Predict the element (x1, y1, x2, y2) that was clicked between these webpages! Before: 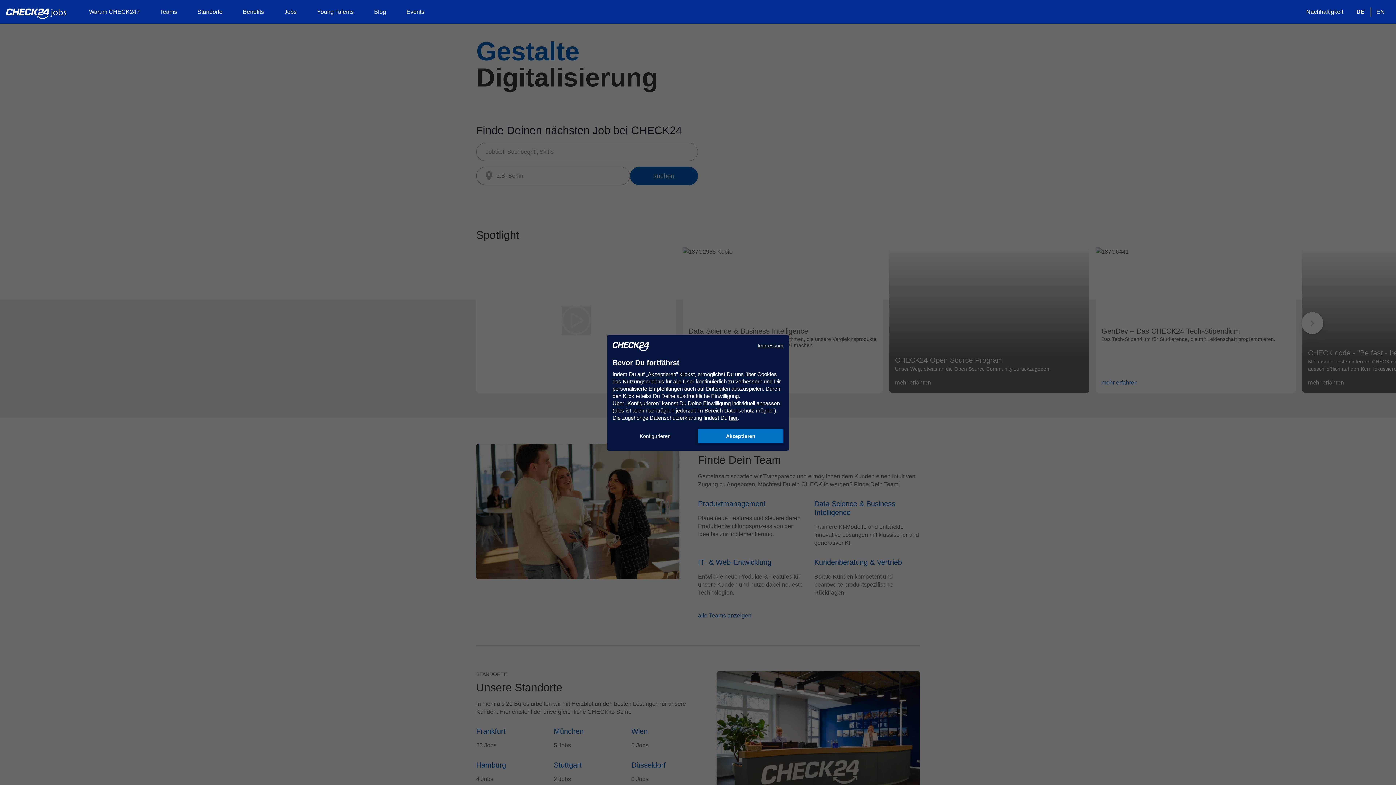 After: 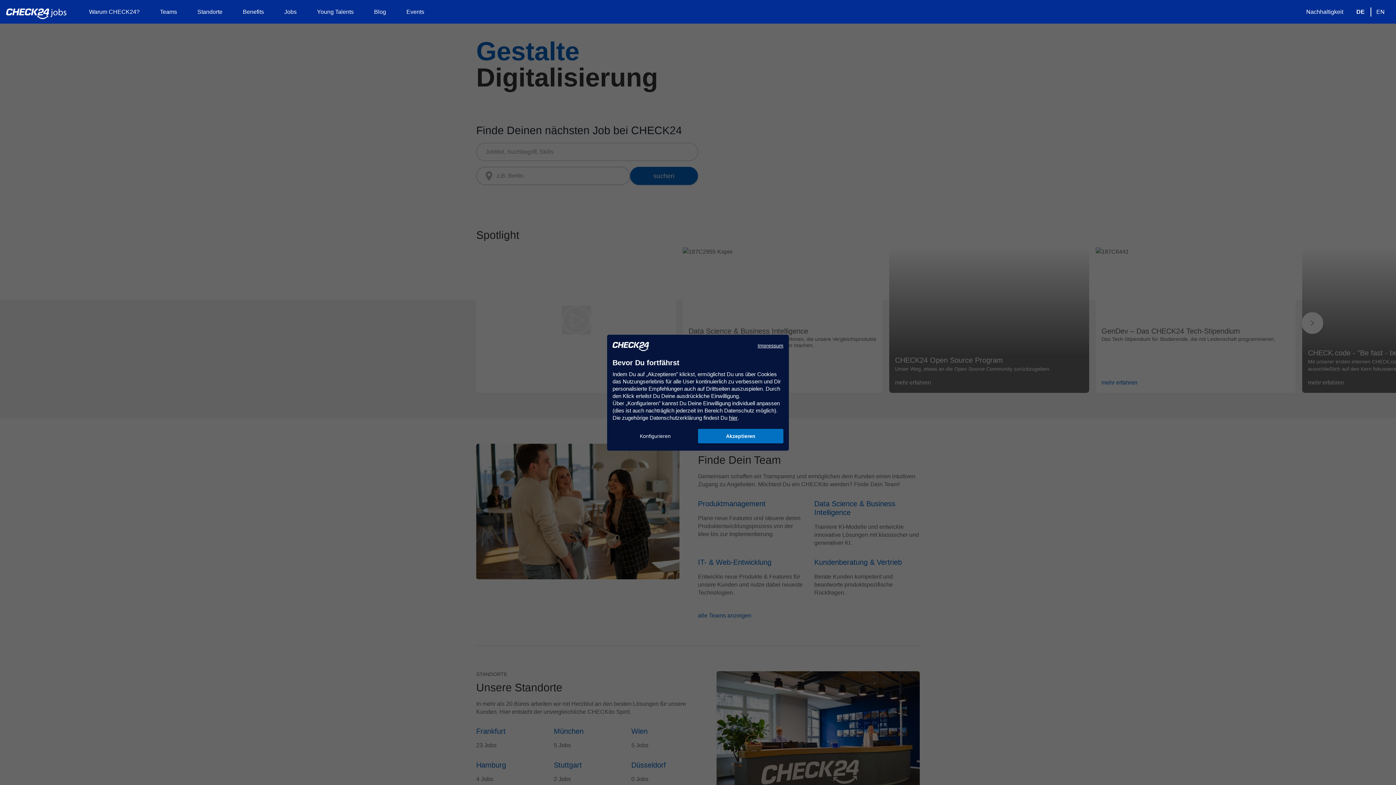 Action: bbox: (1350, 0, 1370, 23) label: DE